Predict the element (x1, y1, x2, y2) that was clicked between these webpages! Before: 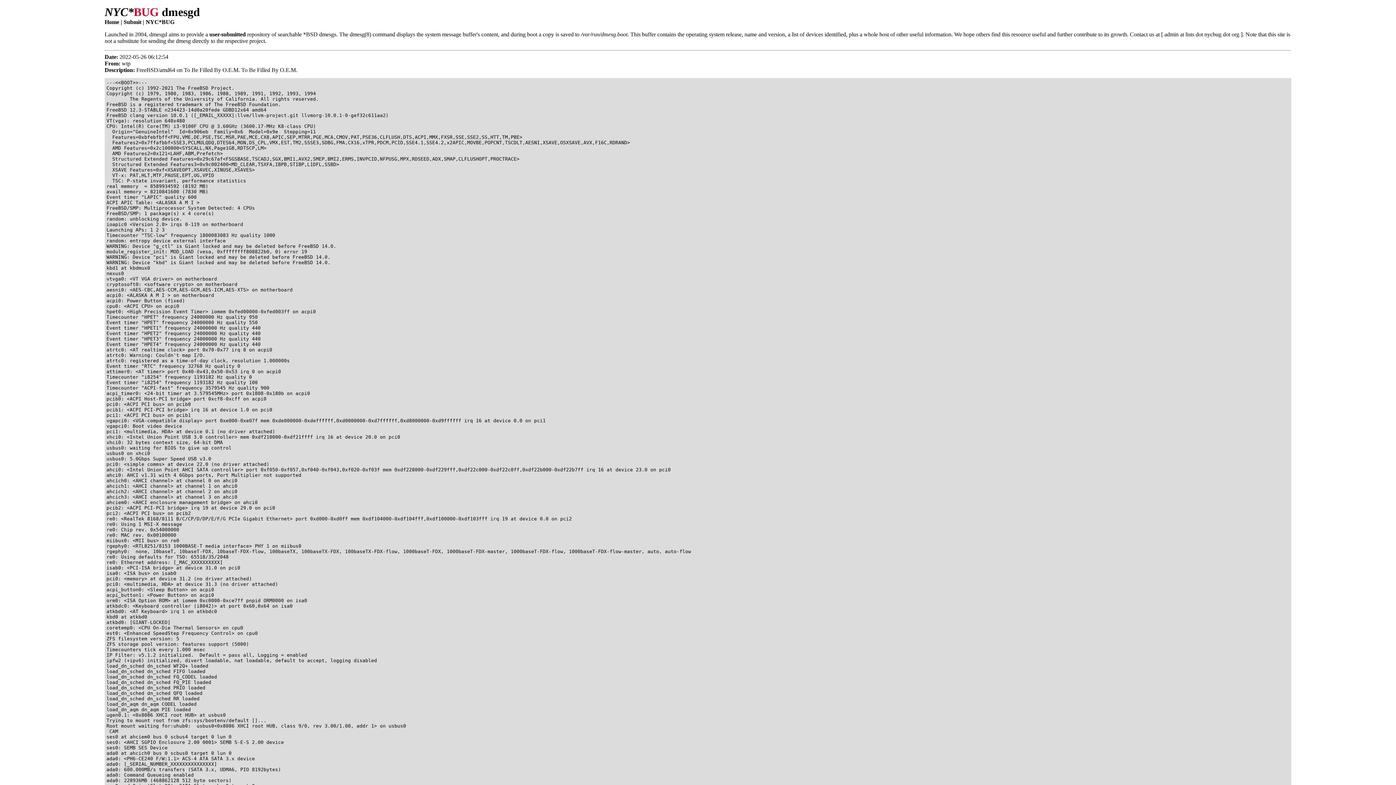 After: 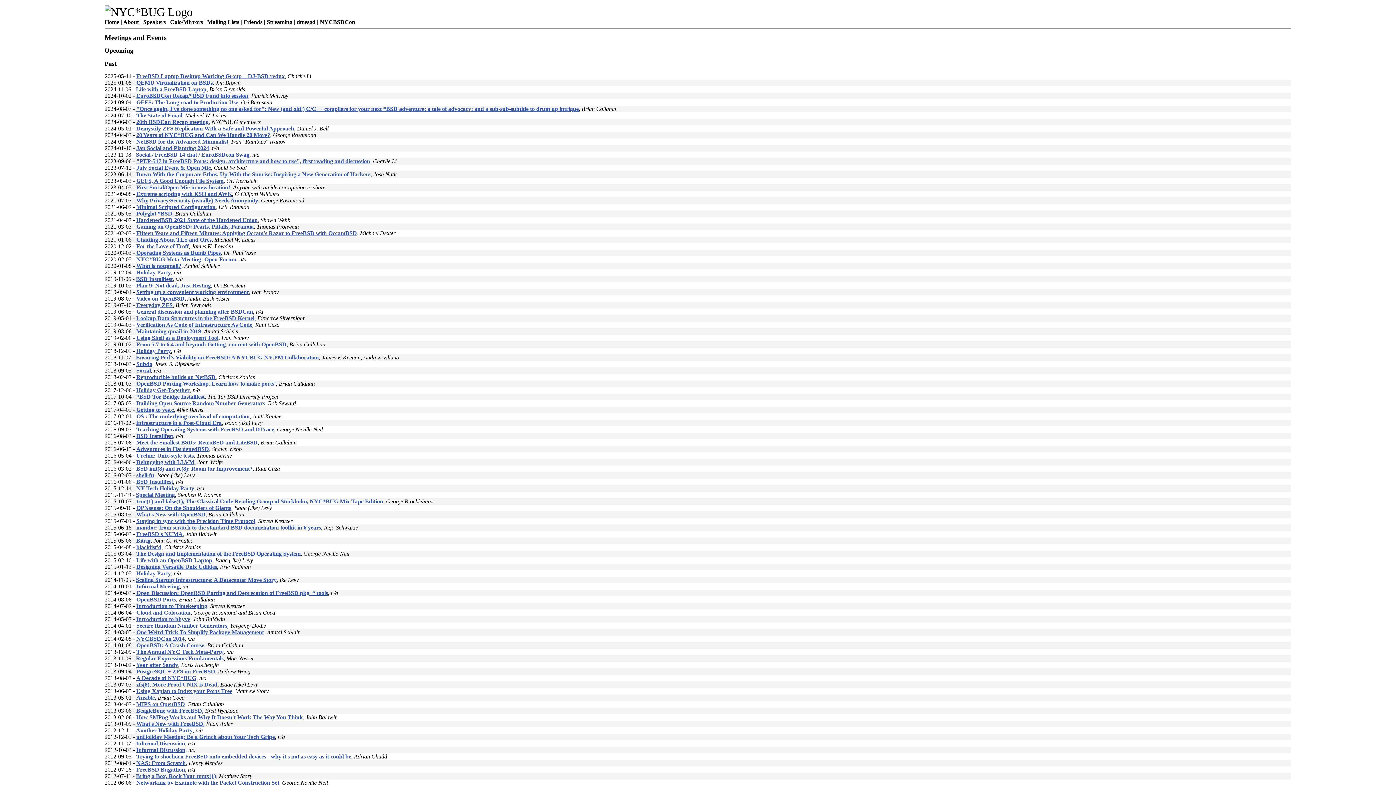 Action: bbox: (142, 18, 174, 25) label: NYC*BUG